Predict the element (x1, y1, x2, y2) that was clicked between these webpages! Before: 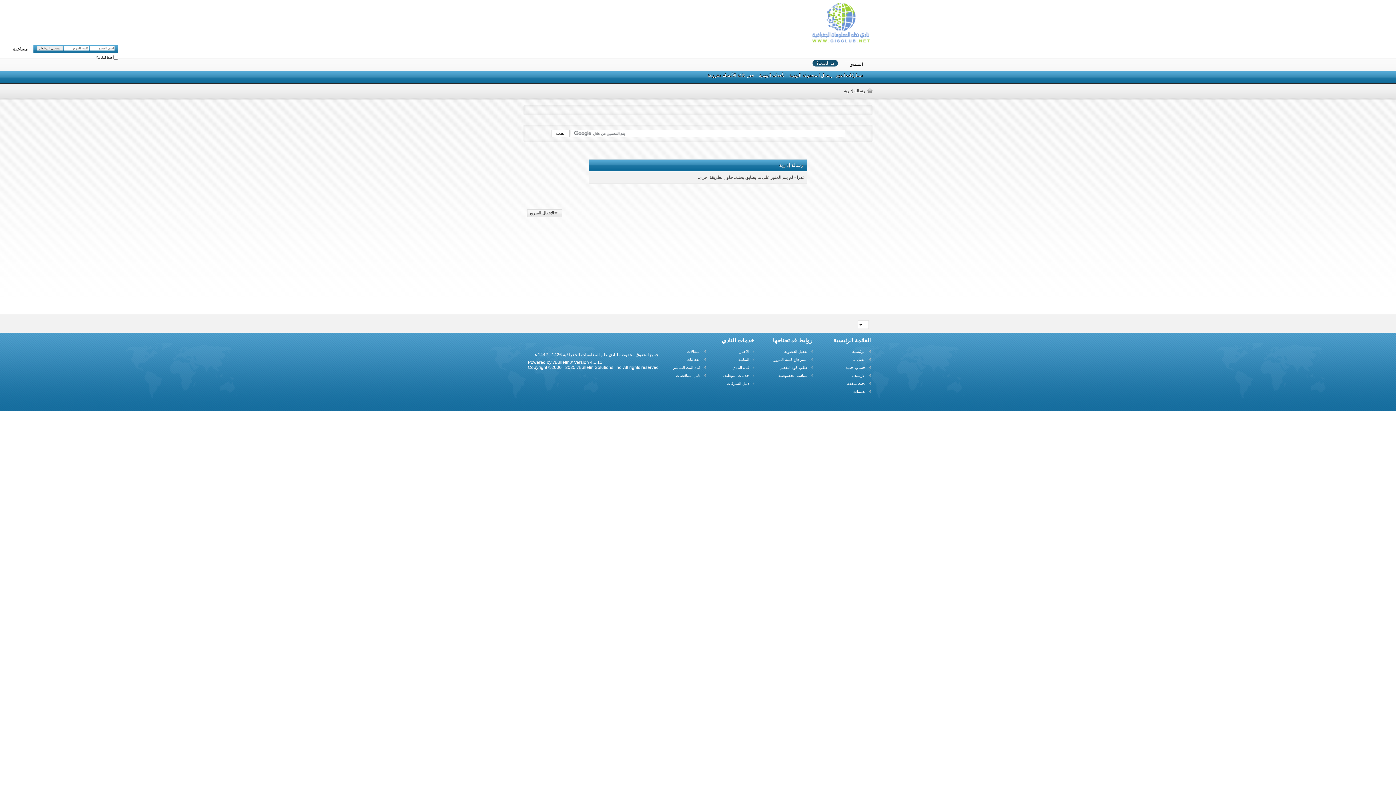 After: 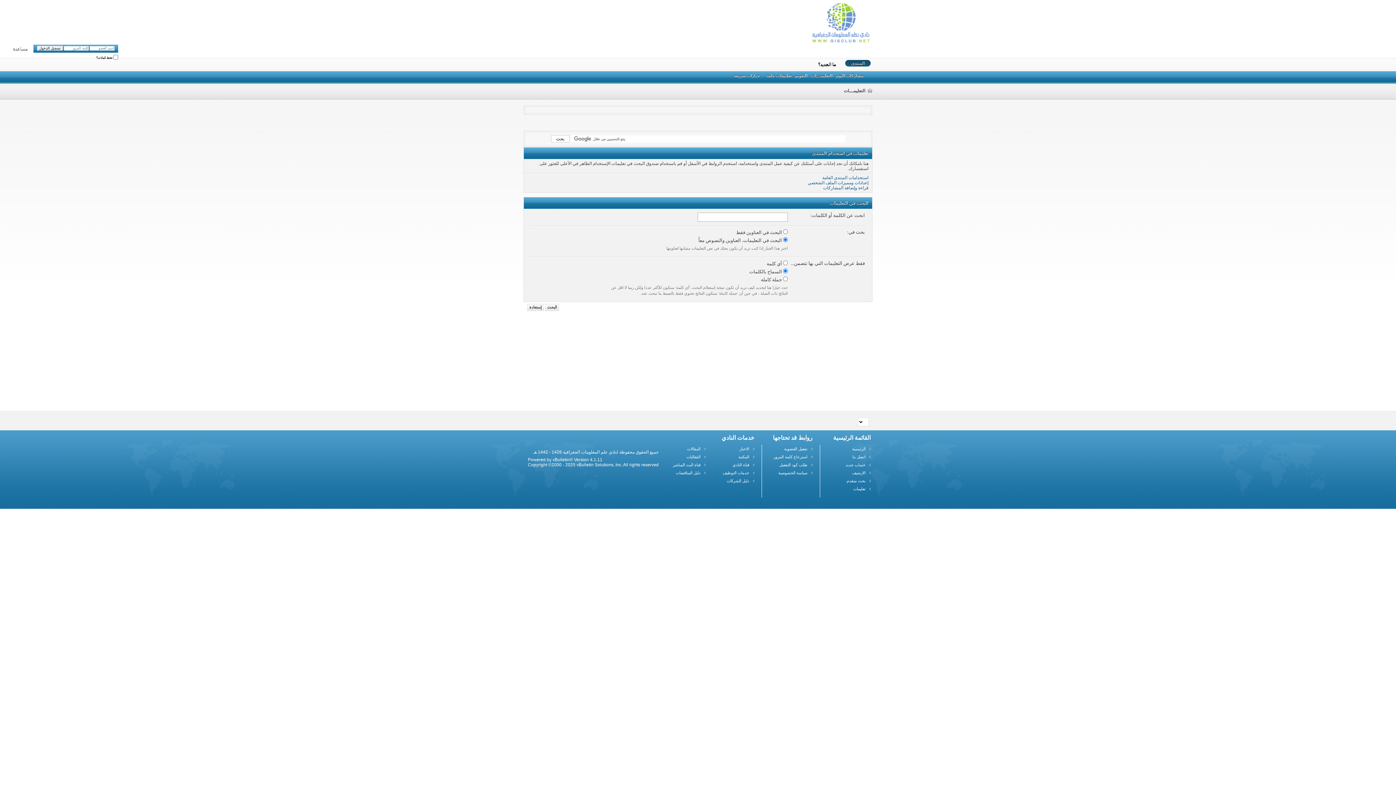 Action: label: مساعدة bbox: (10, 44, 29, 52)